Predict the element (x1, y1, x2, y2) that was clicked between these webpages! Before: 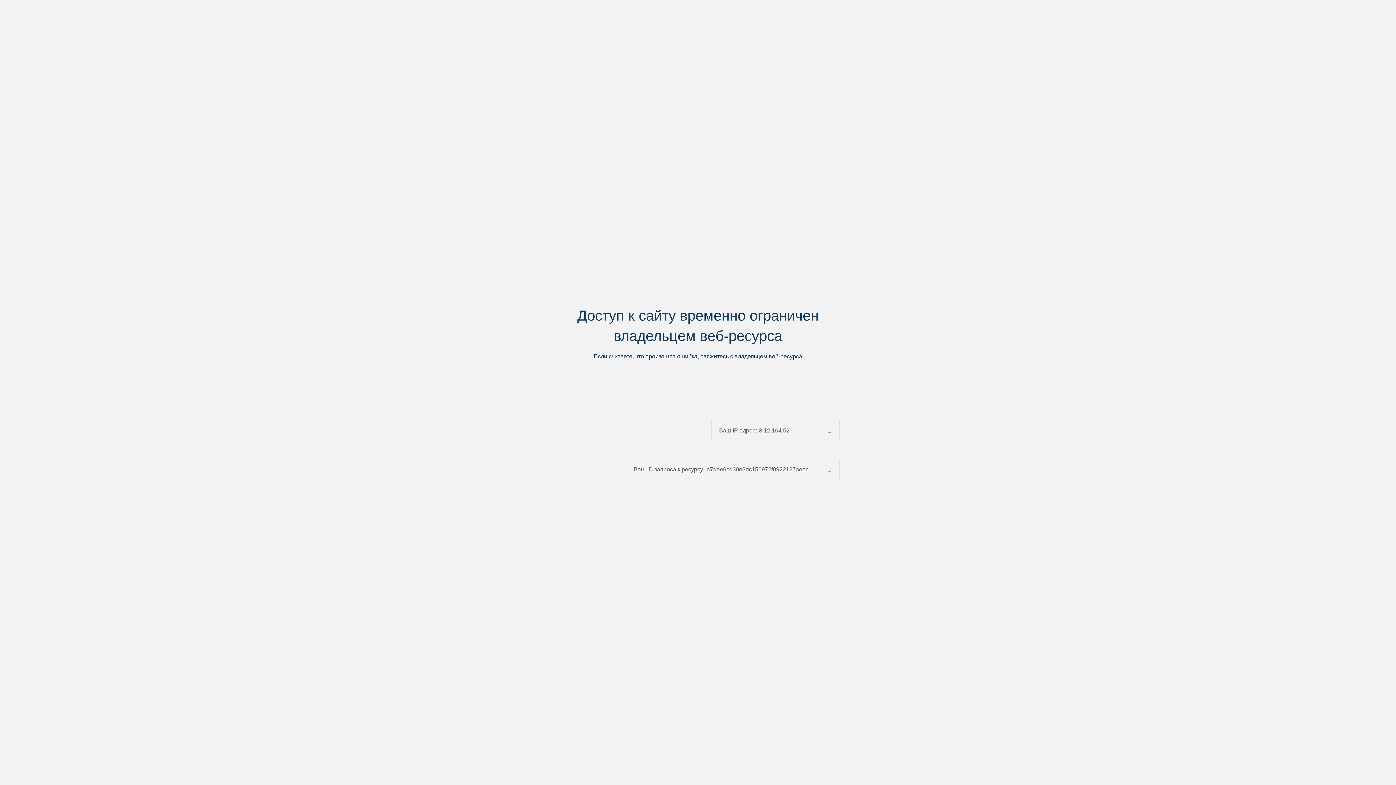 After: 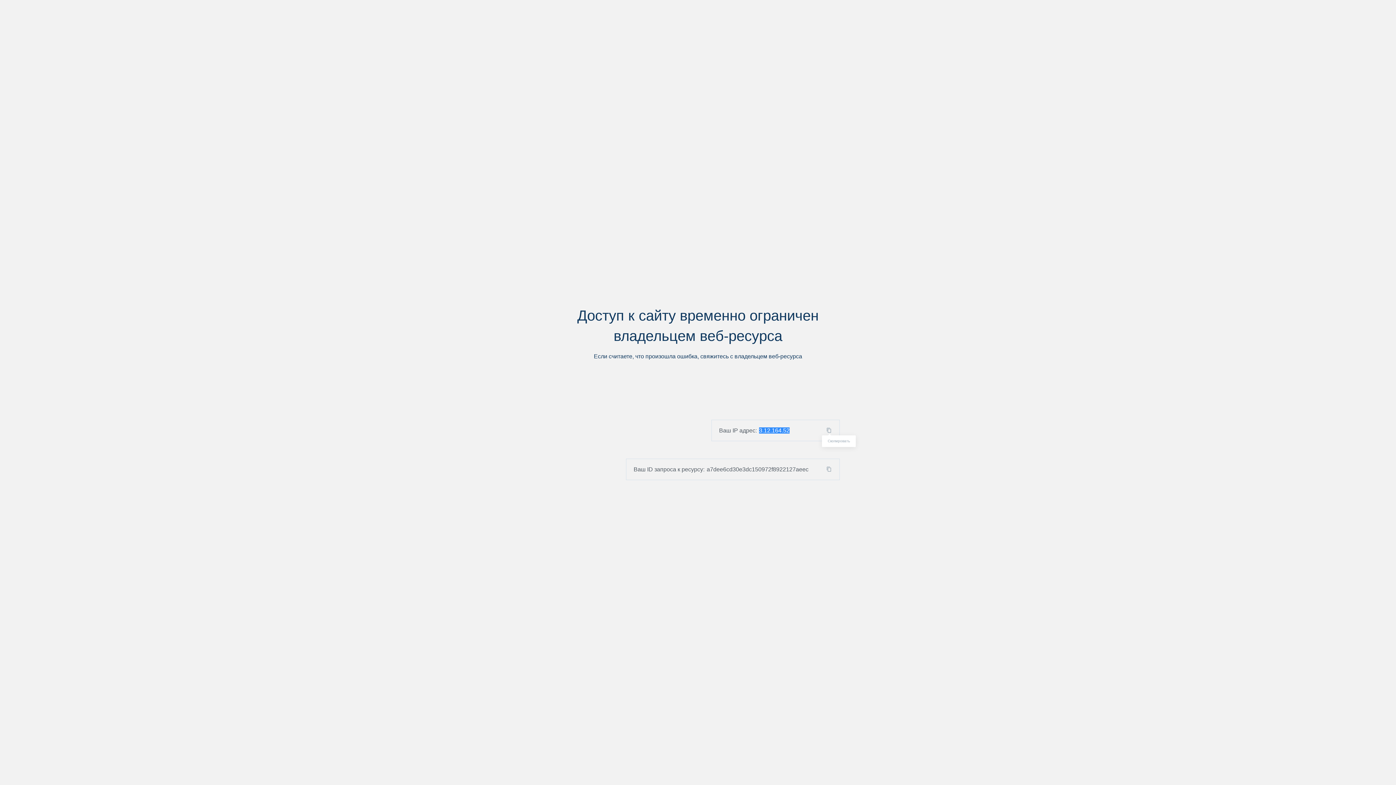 Action: bbox: (824, 427, 839, 433)